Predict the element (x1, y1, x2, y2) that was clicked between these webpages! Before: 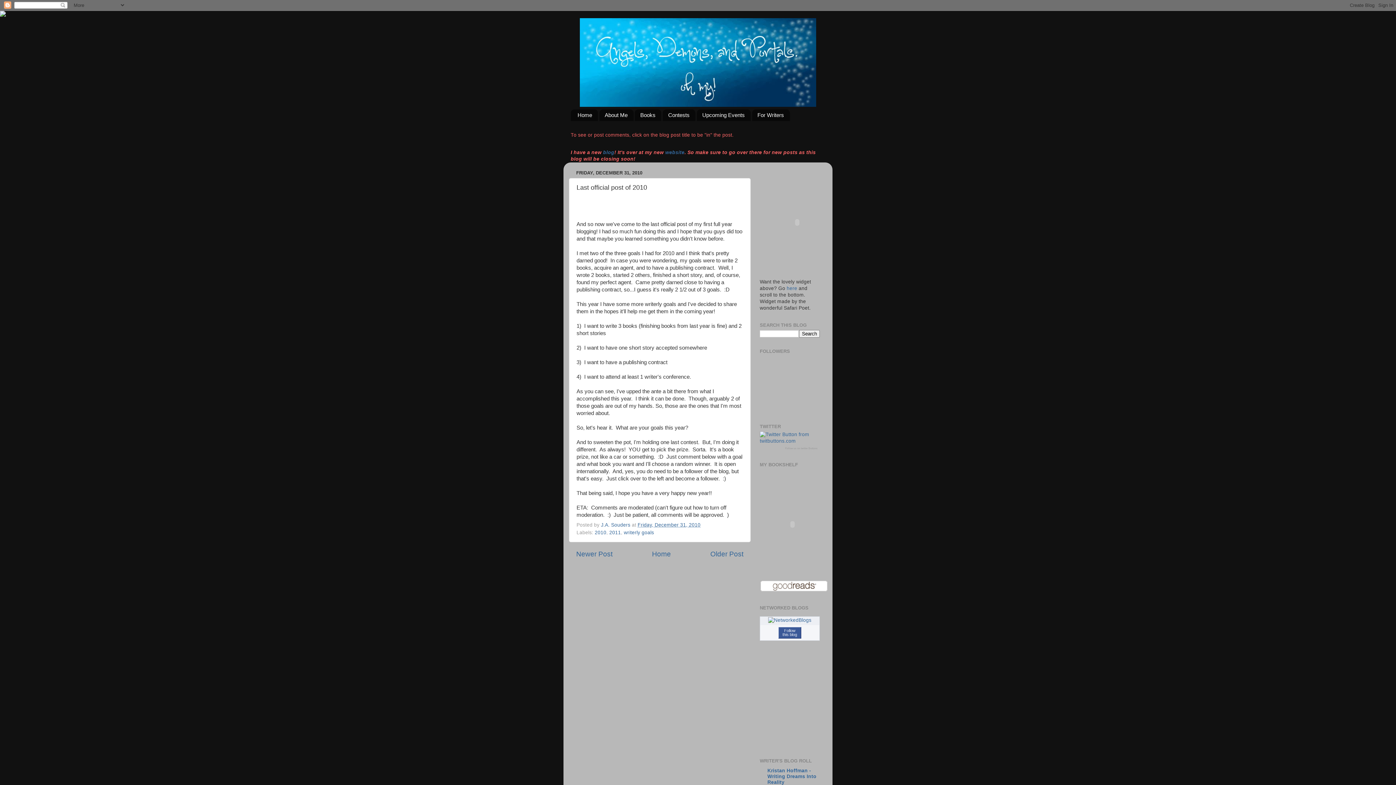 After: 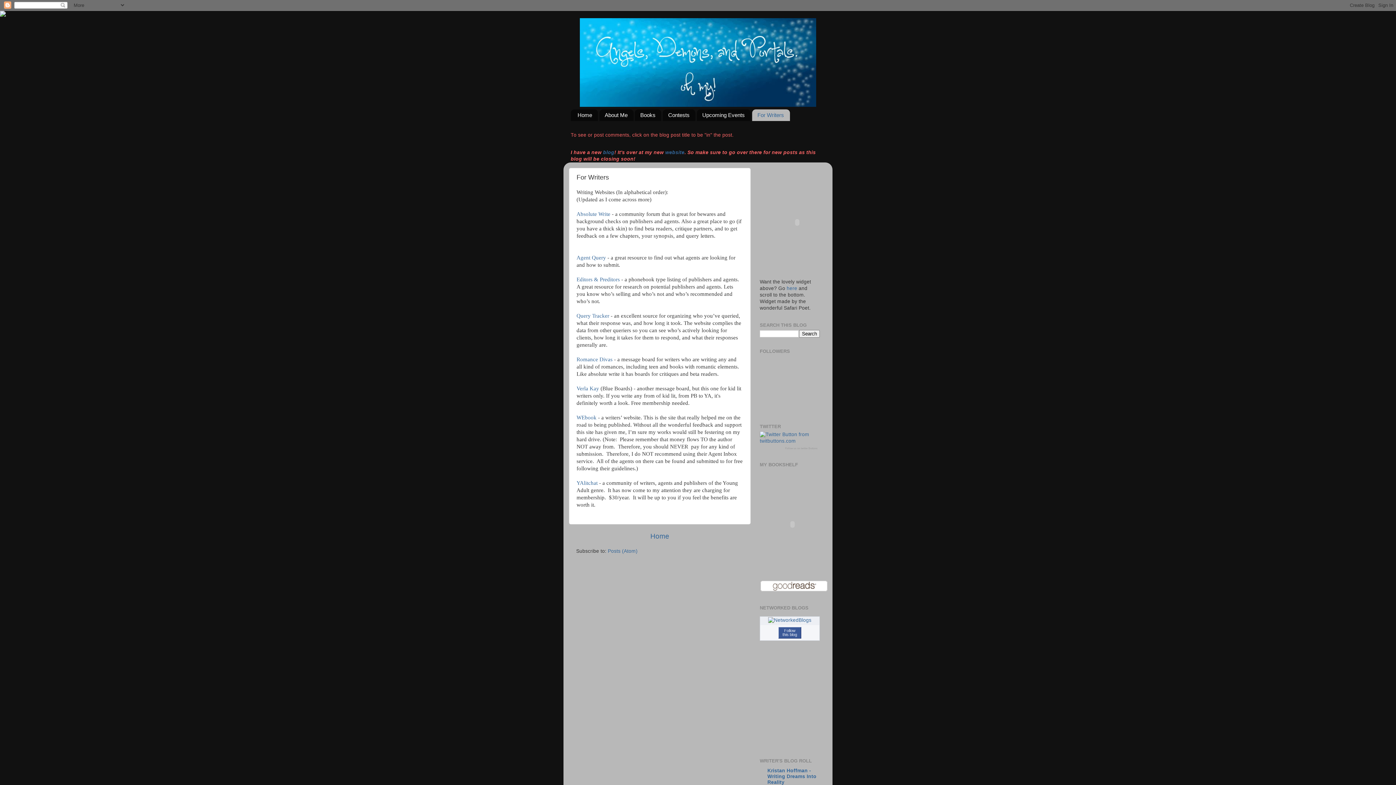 Action: bbox: (752, 109, 790, 121) label: For Writers